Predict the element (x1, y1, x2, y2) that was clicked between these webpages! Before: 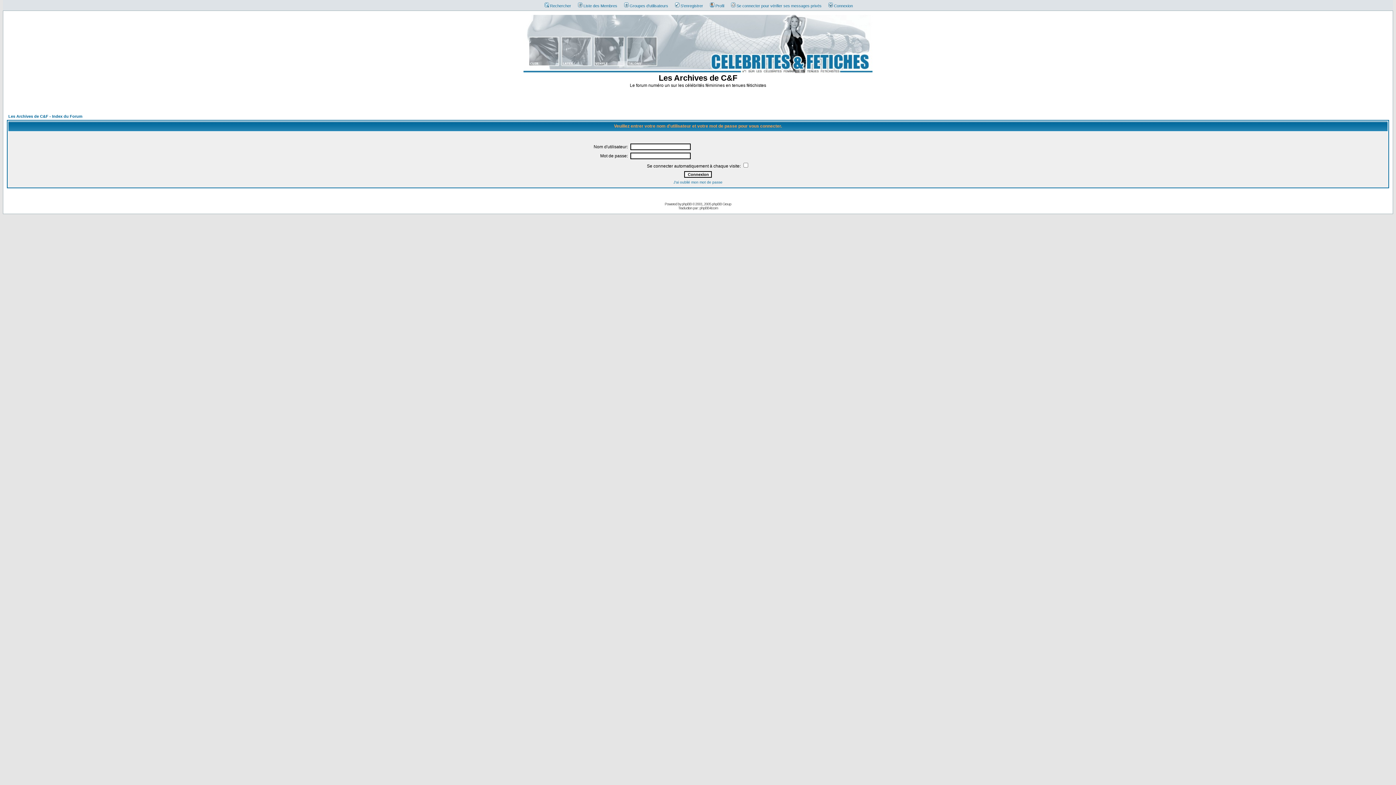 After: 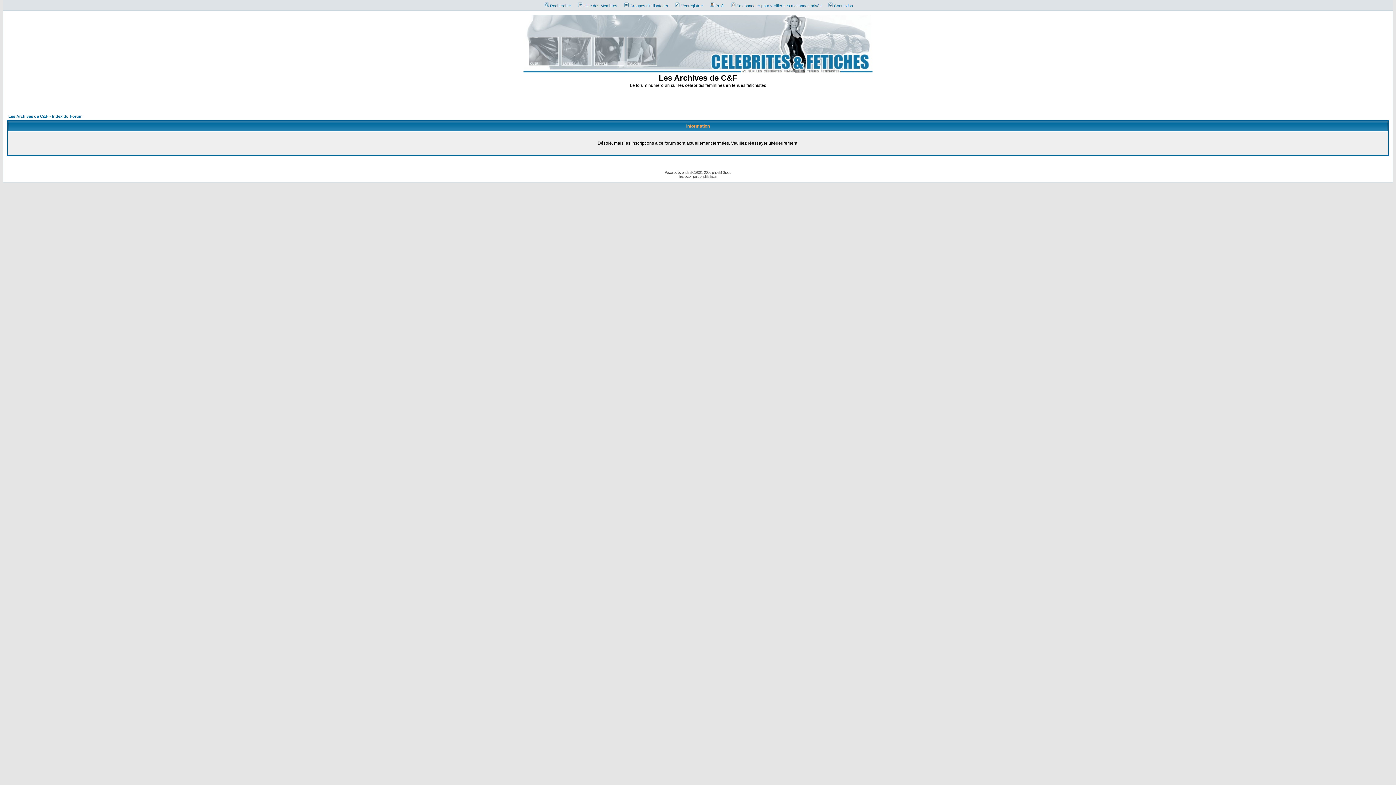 Action: bbox: (671, 3, 703, 8) label: S'enregistrer